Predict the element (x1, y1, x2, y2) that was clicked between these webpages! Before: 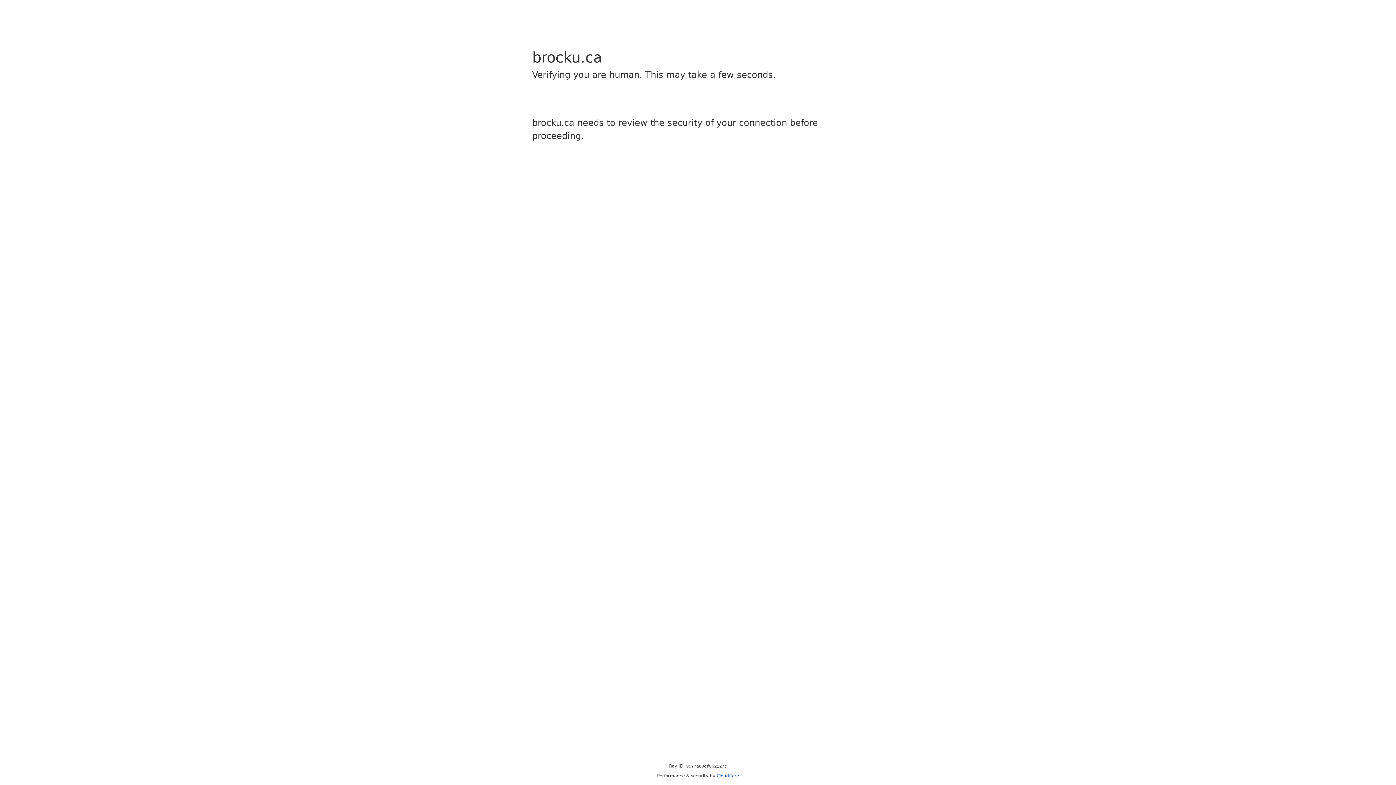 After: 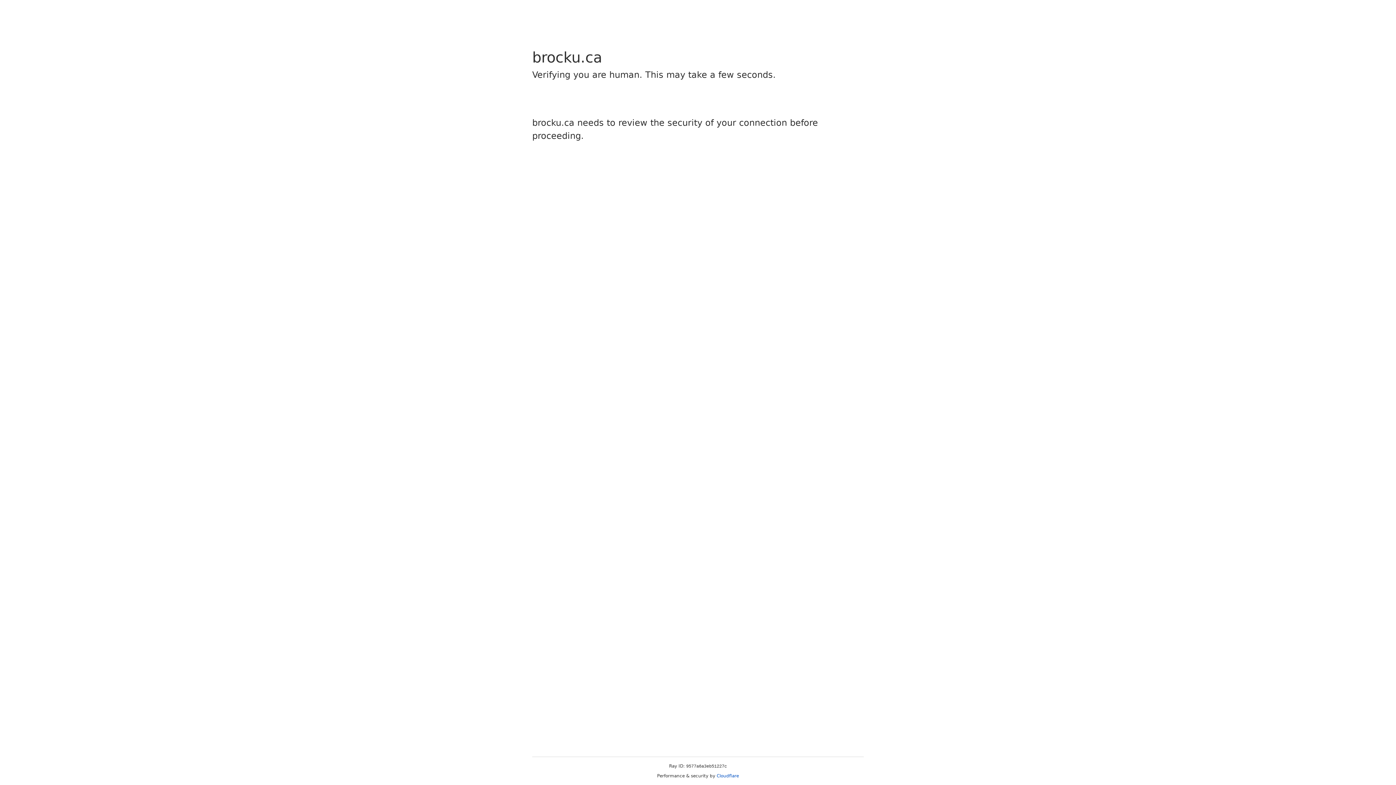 Action: bbox: (716, 773, 739, 778) label: Cloudflare